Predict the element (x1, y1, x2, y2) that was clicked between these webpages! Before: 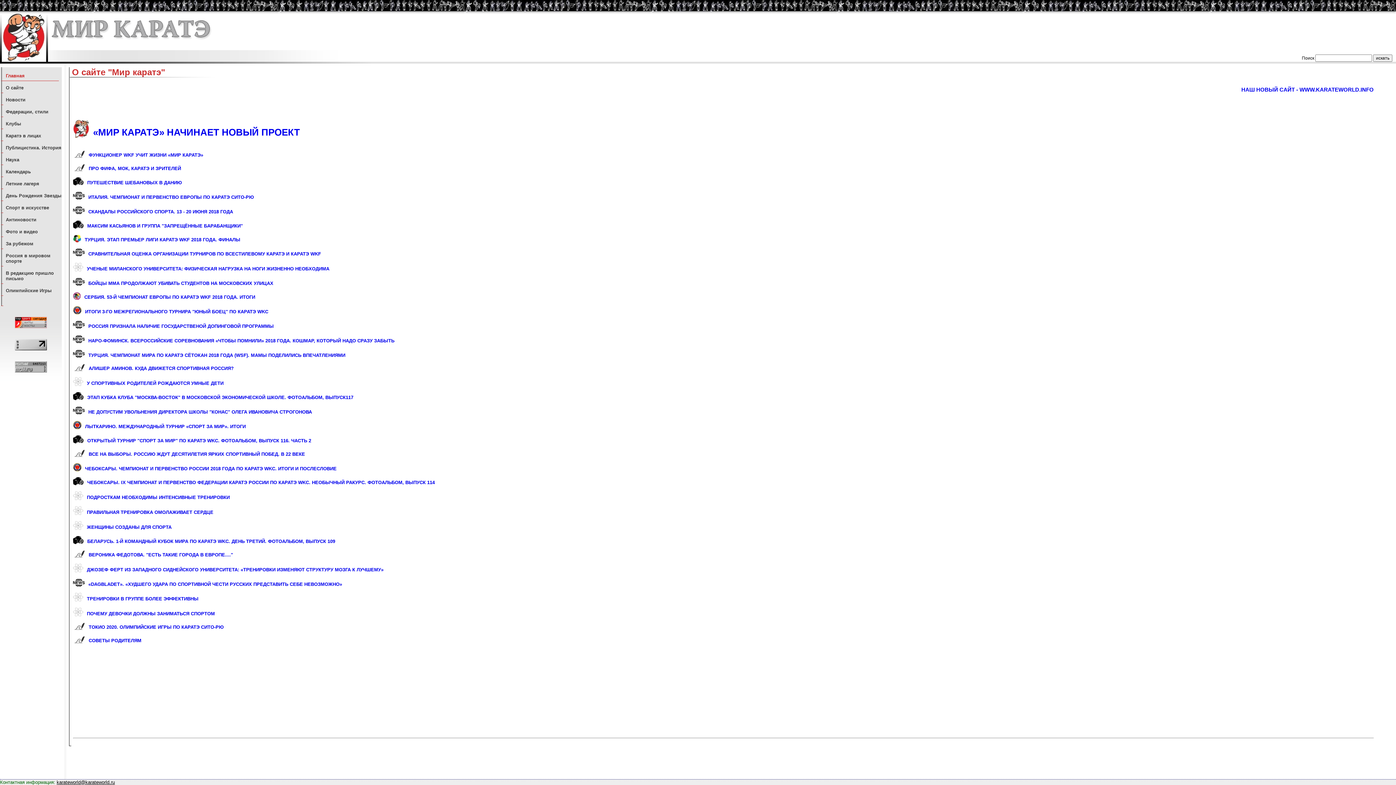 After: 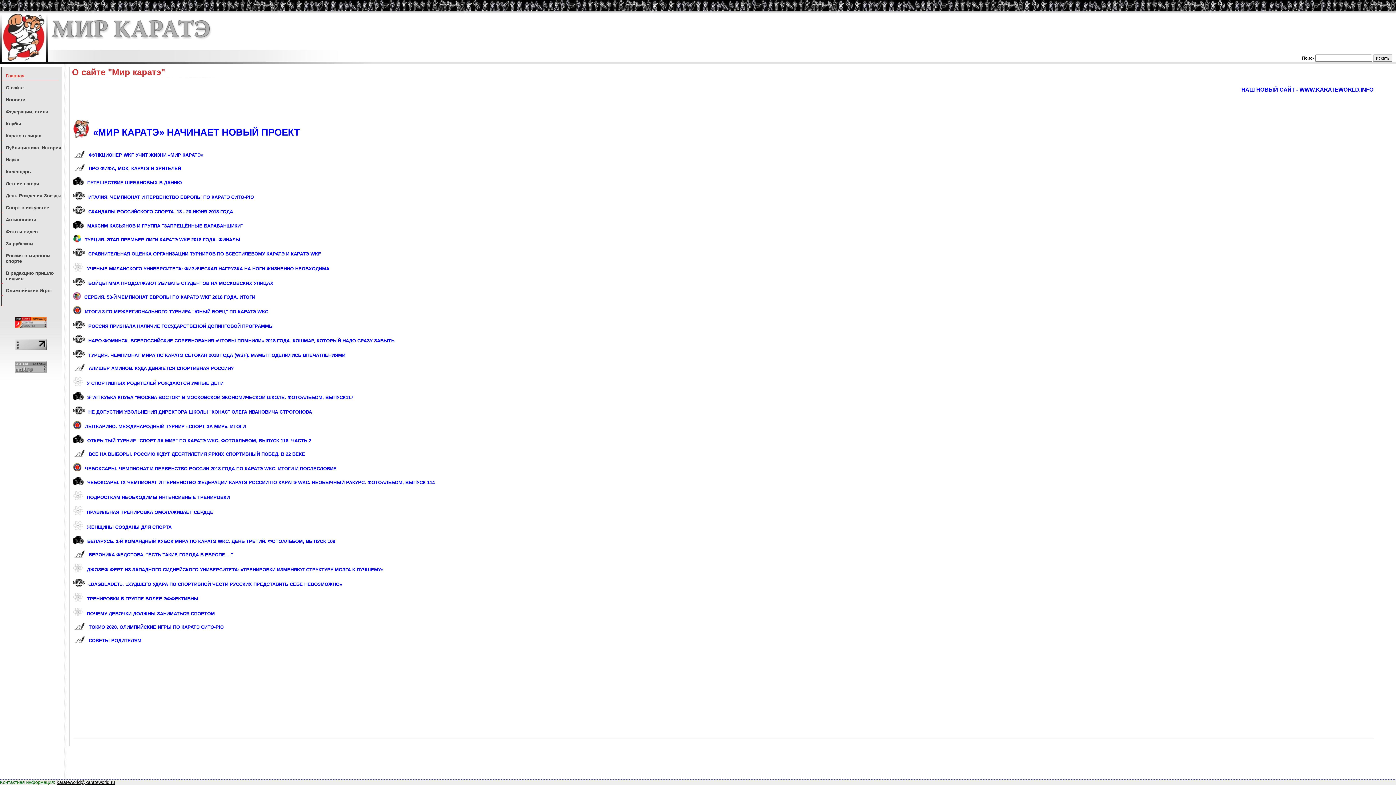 Action: label: СКАНДАЛЫ РОССИЙСКОГО СПОРТА. 13 - 20 ИЮНЯ 2018 ГОДА bbox: (88, 209, 233, 214)